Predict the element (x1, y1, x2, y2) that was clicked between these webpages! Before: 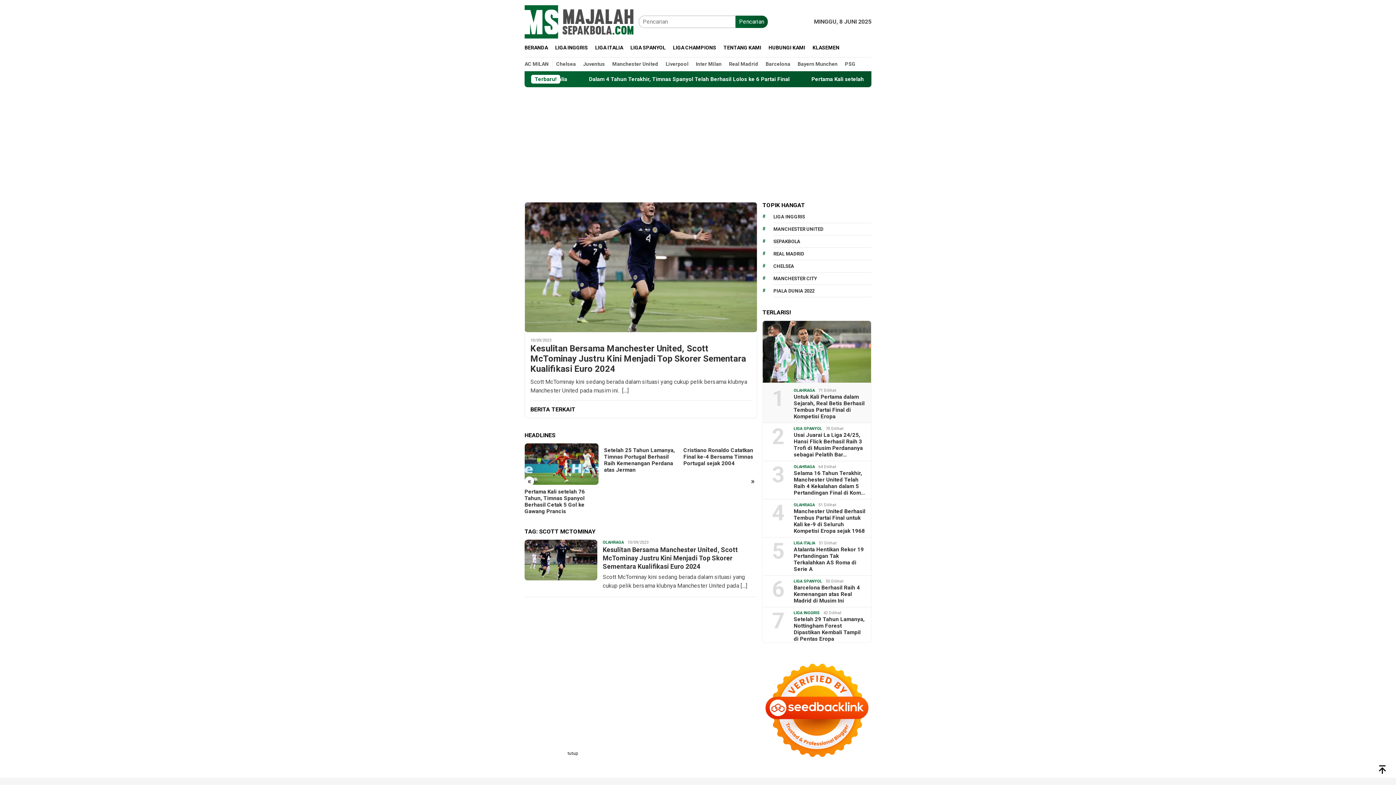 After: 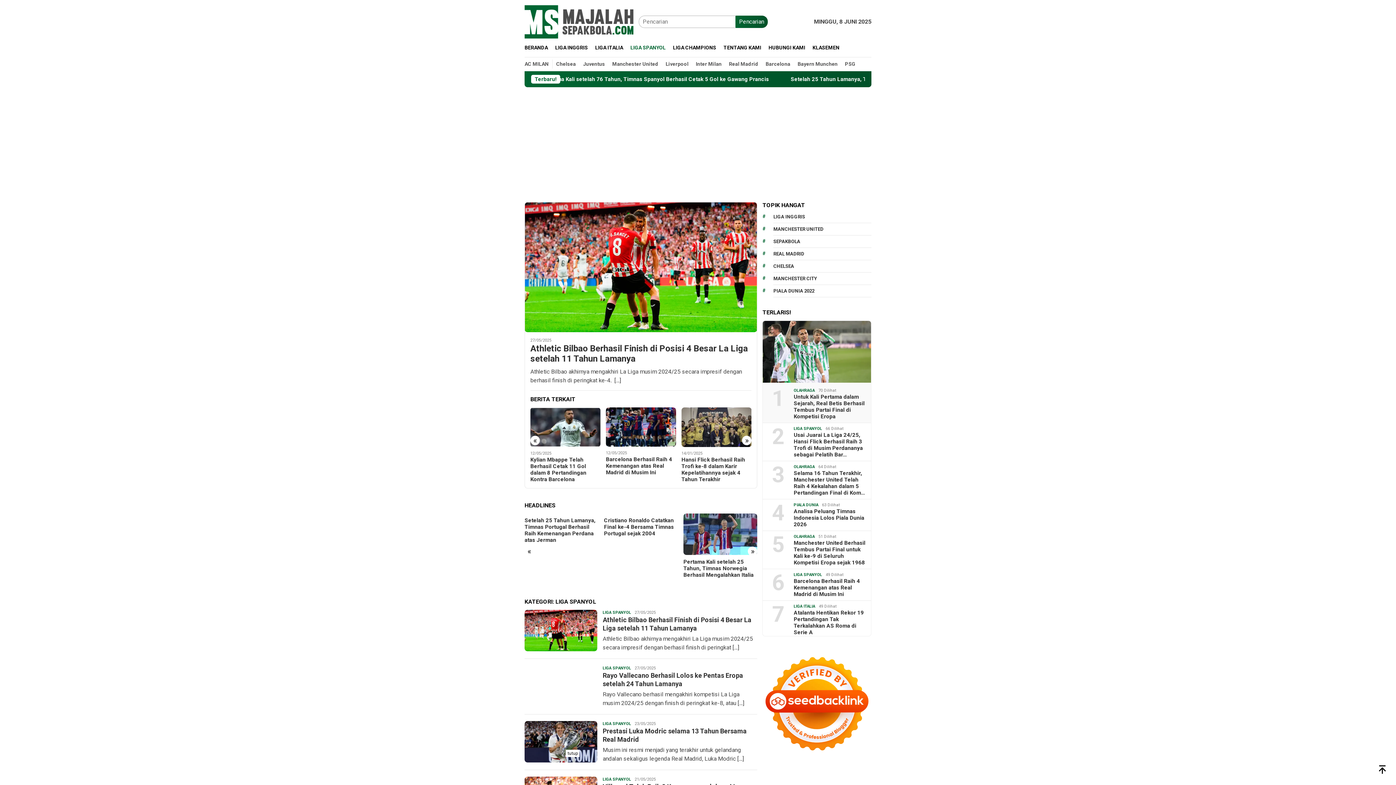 Action: bbox: (793, 579, 822, 583) label: LIGA SPANYOL